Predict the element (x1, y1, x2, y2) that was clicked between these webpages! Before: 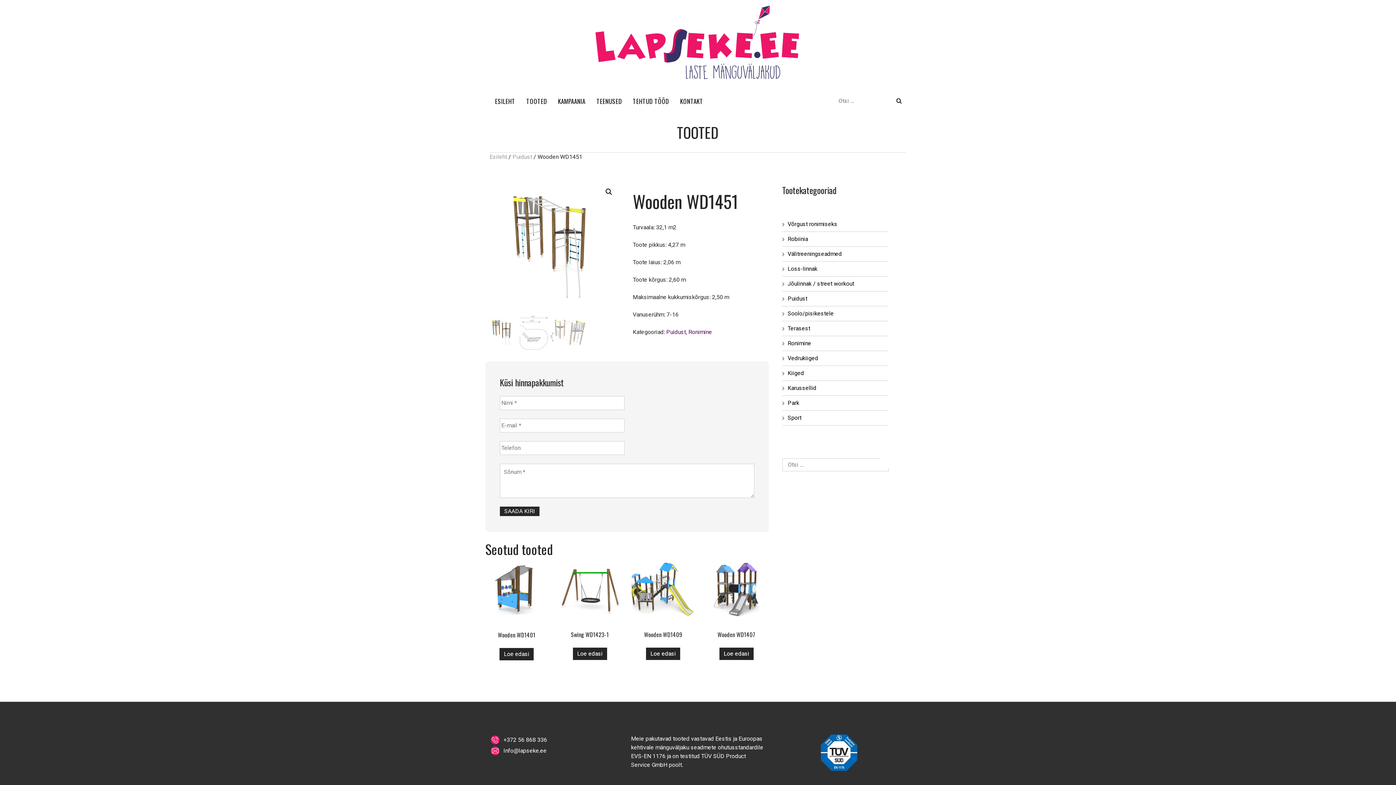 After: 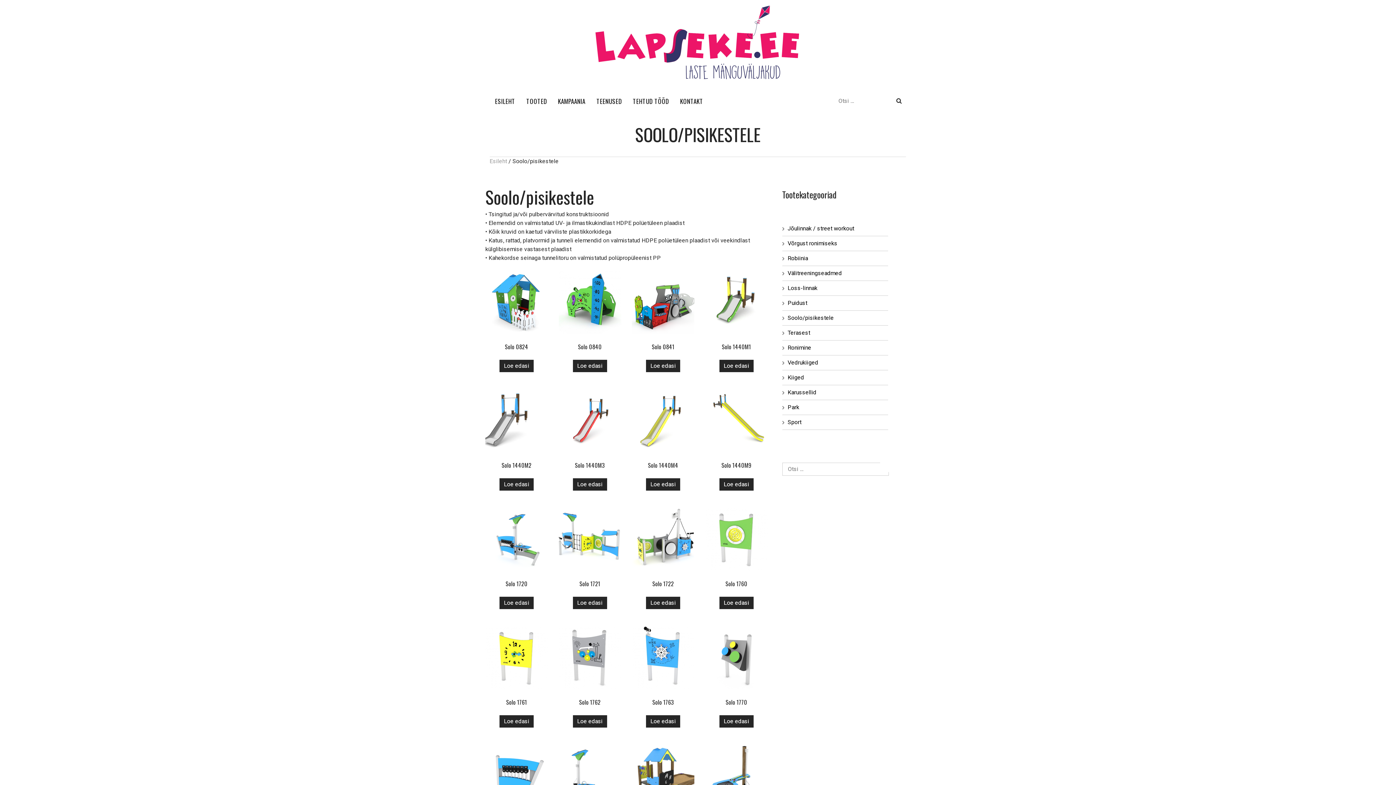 Action: bbox: (787, 310, 834, 317) label: Soolo/pisikestele